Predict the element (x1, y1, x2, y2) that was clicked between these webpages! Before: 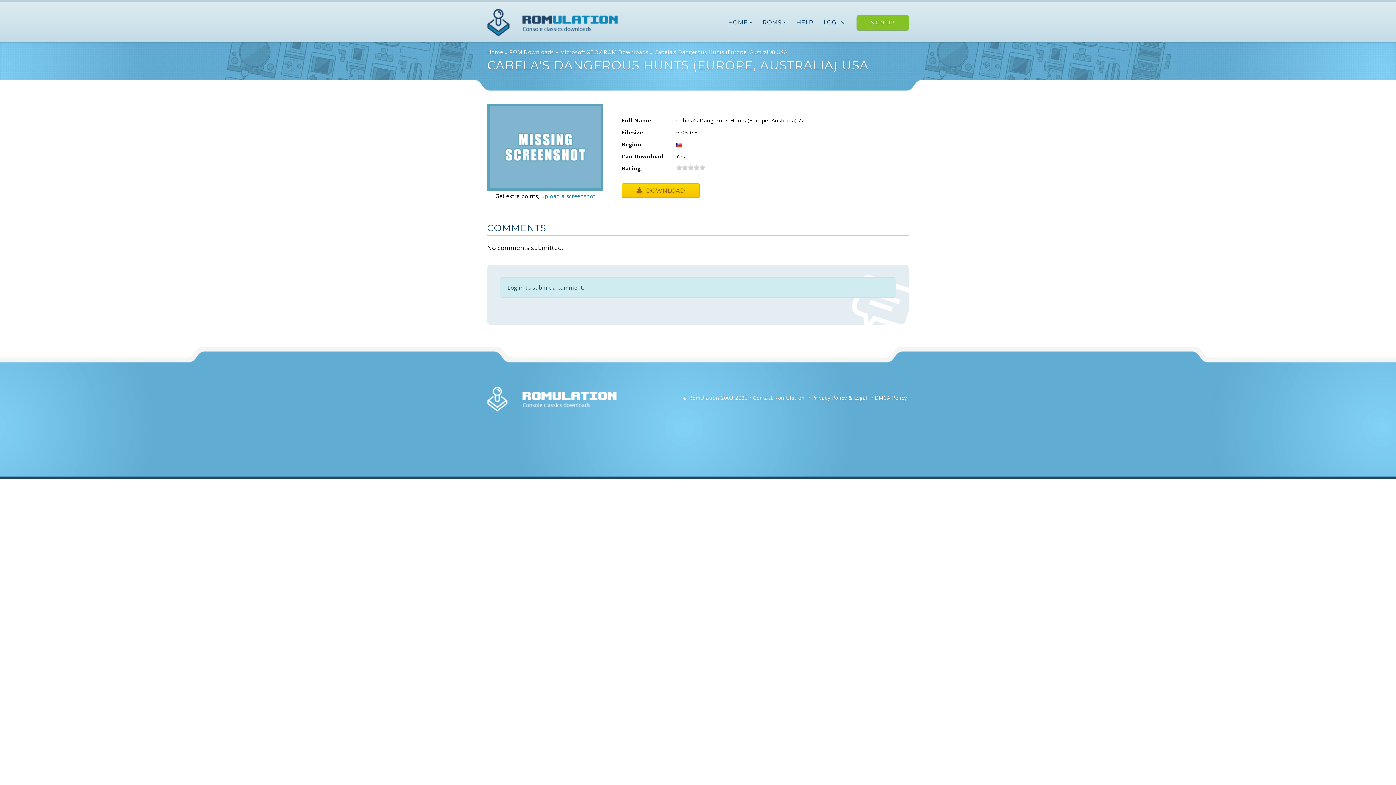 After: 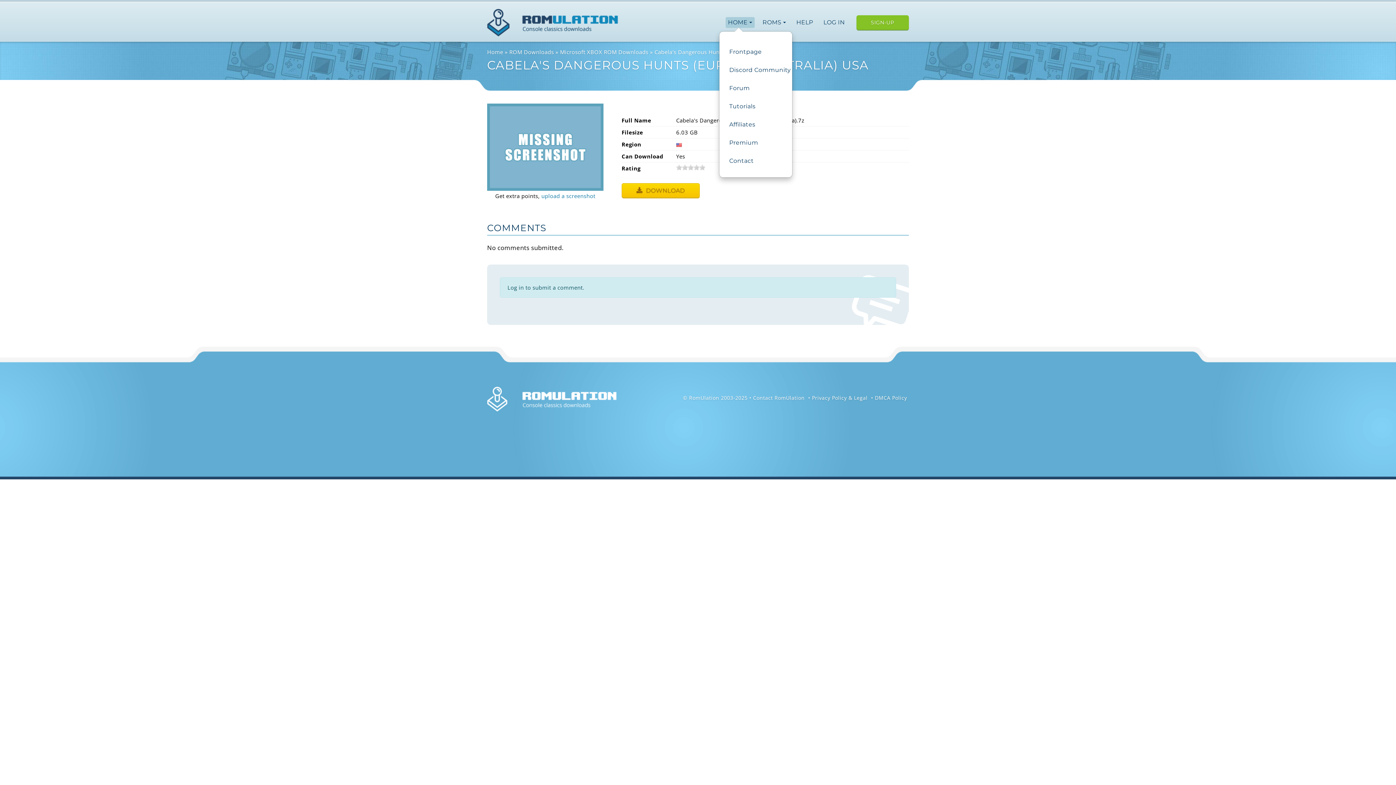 Action: bbox: (725, 16, 754, 27) label: HOME 